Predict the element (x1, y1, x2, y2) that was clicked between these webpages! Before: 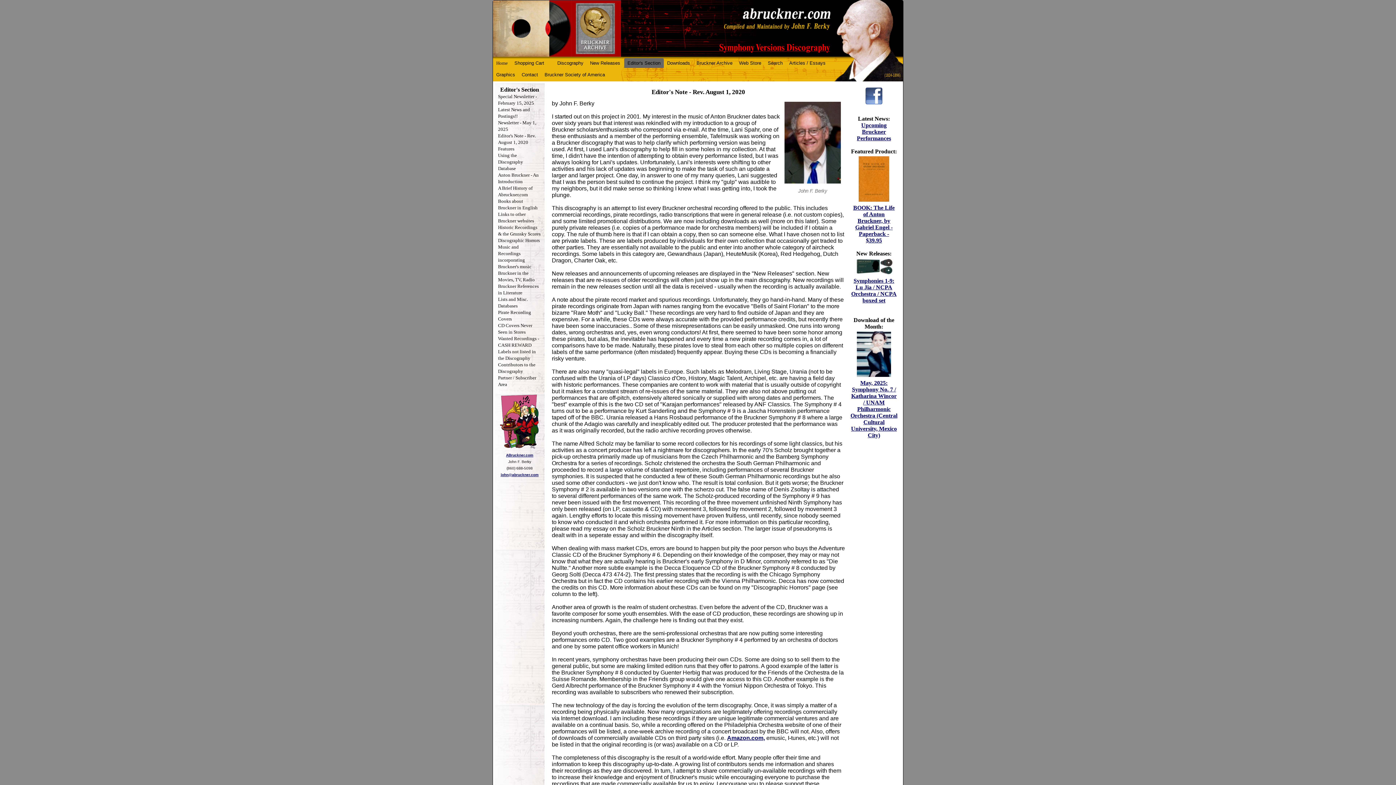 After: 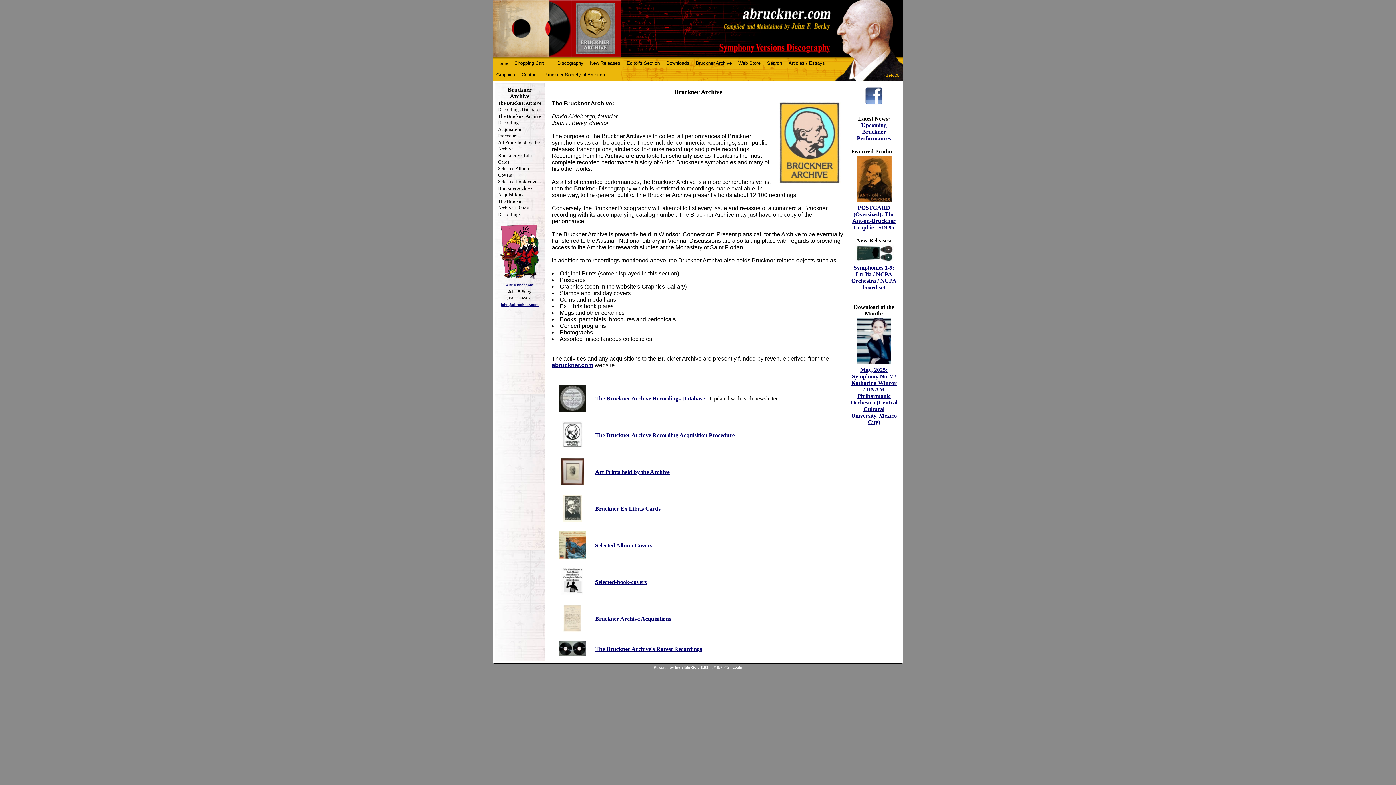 Action: bbox: (694, 58, 735, 68) label: Bruckner Archive